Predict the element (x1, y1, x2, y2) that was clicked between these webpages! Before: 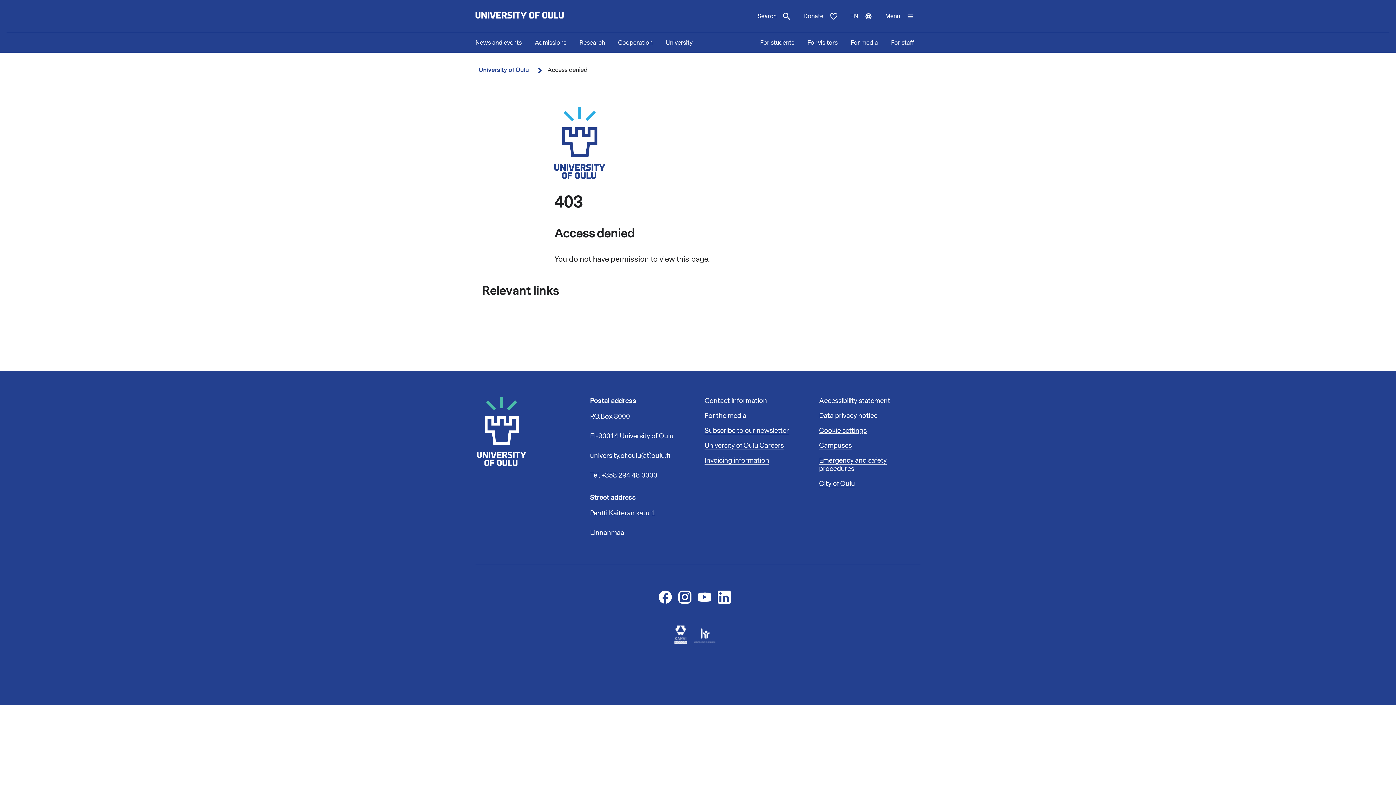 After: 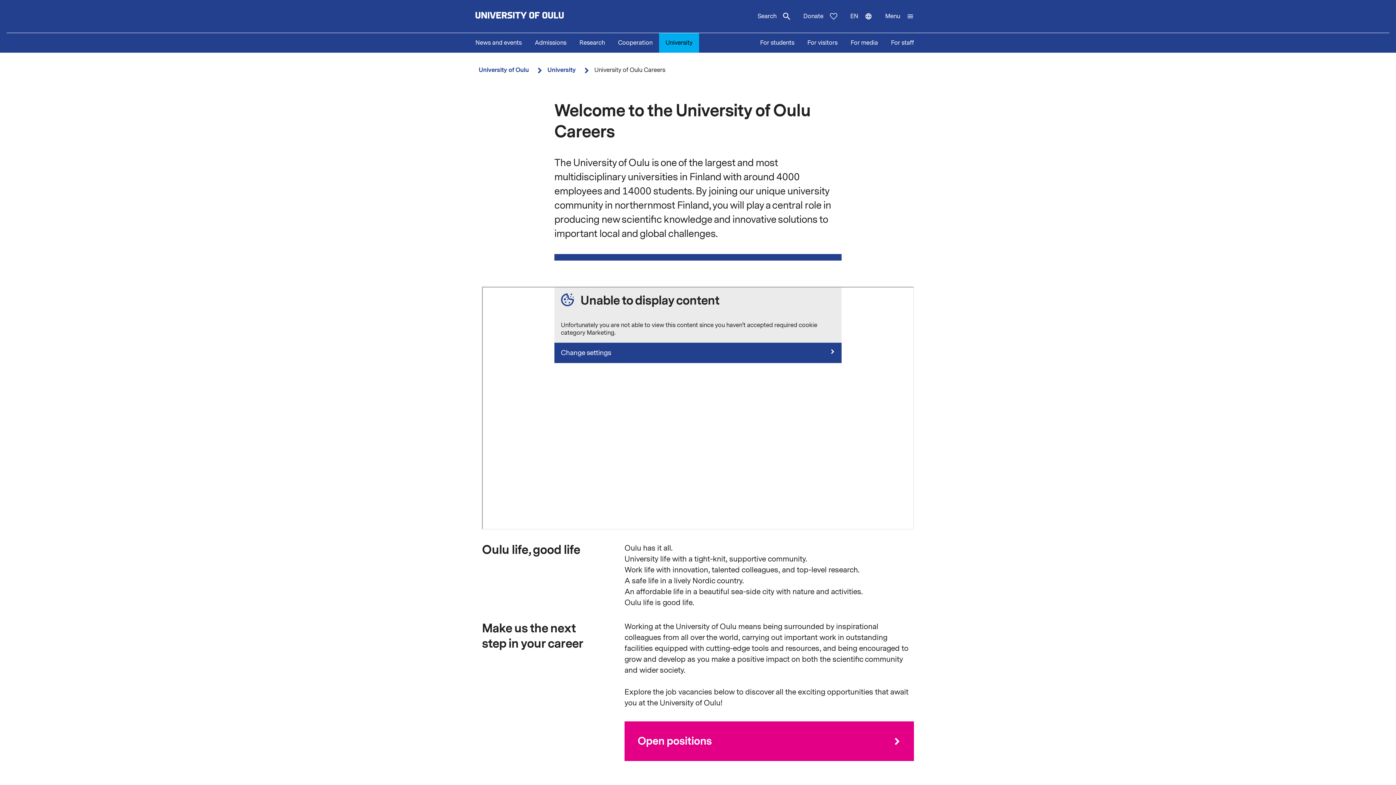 Action: label: University of Oulu Careers bbox: (704, 441, 784, 450)